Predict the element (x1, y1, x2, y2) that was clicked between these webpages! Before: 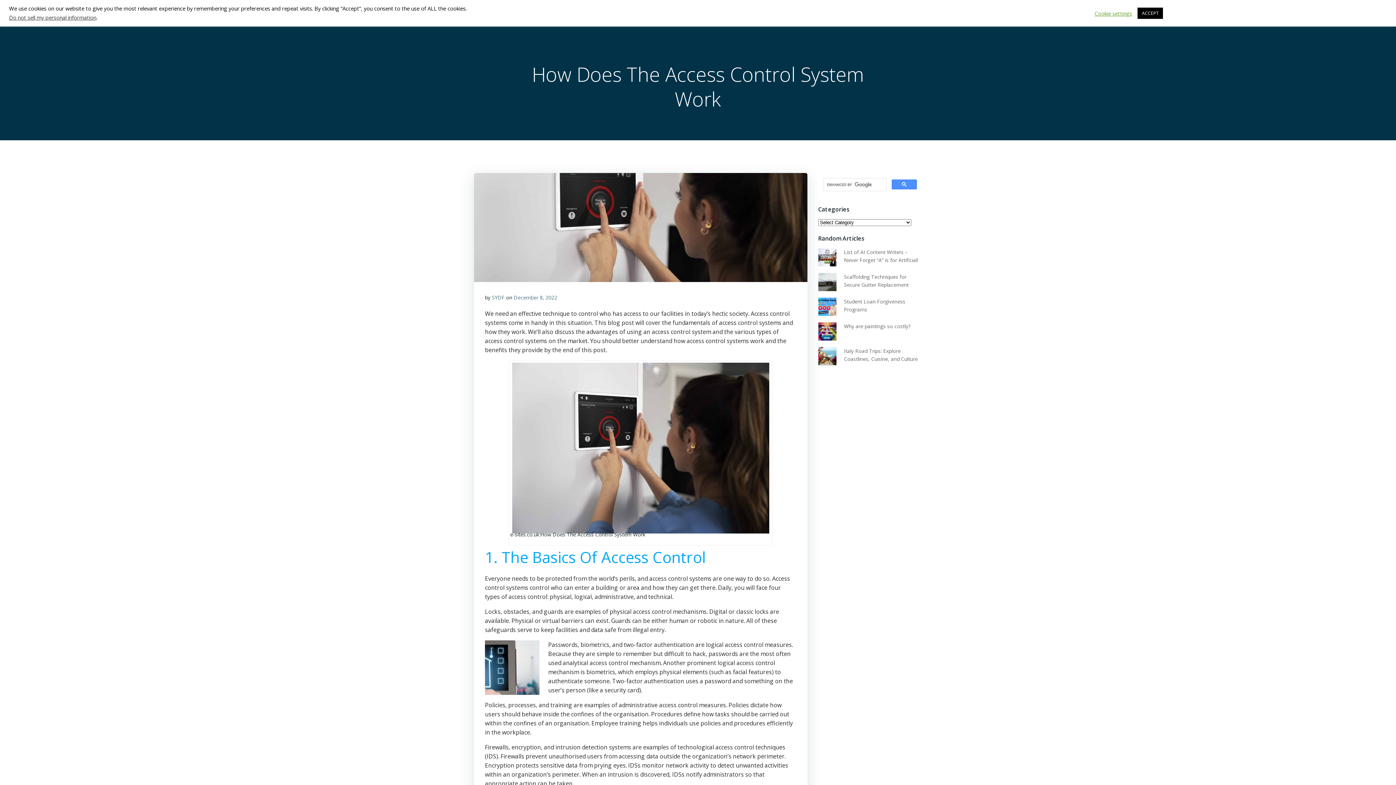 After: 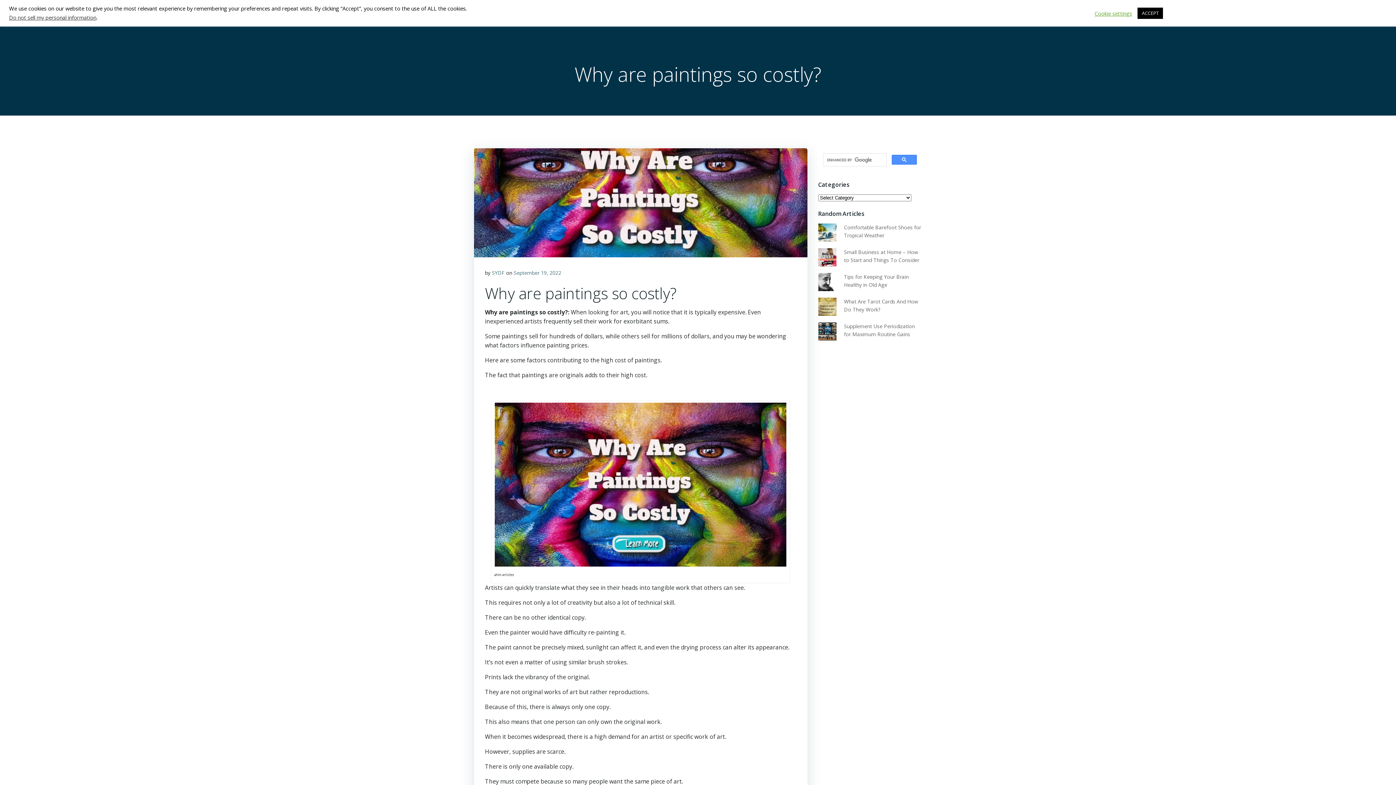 Action: label: Why are paintings so costly? bbox: (844, 322, 910, 329)